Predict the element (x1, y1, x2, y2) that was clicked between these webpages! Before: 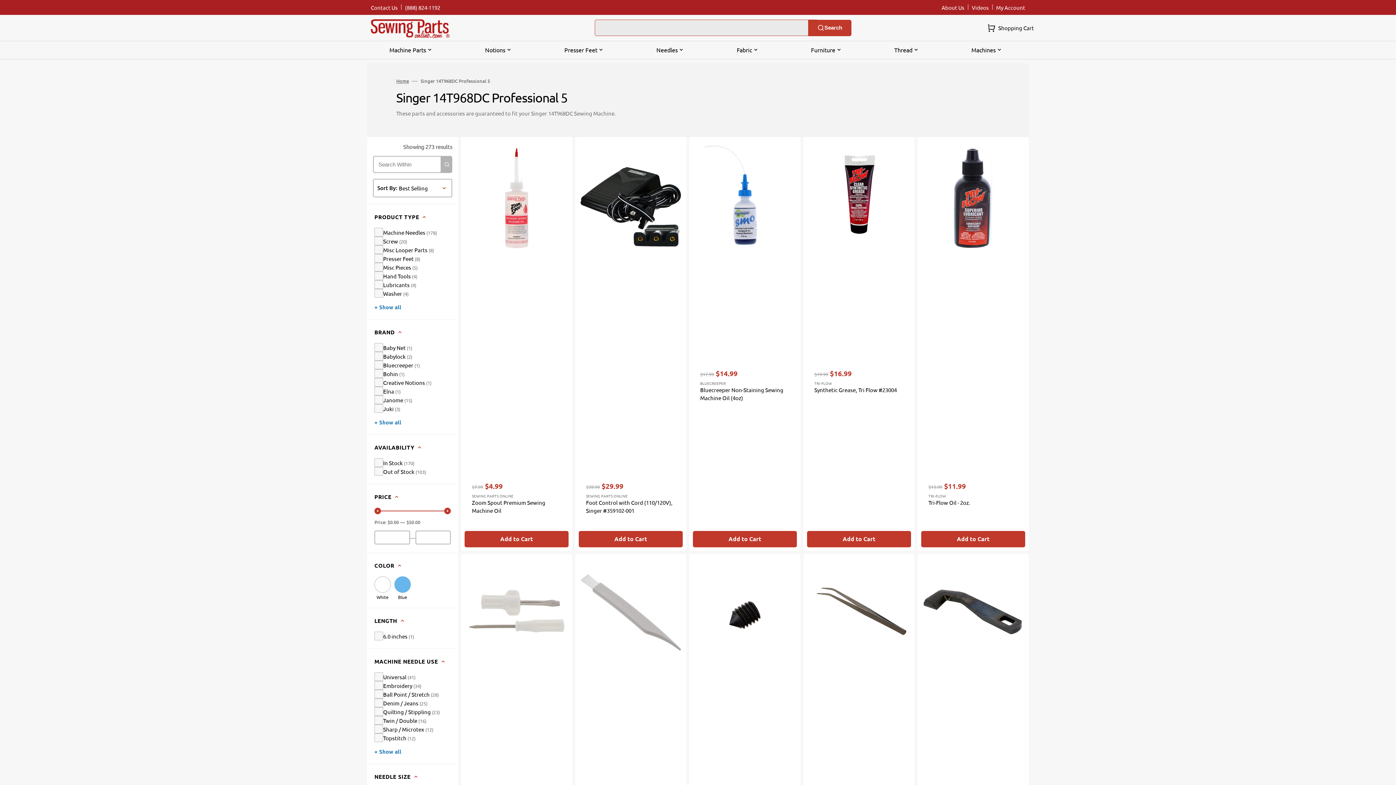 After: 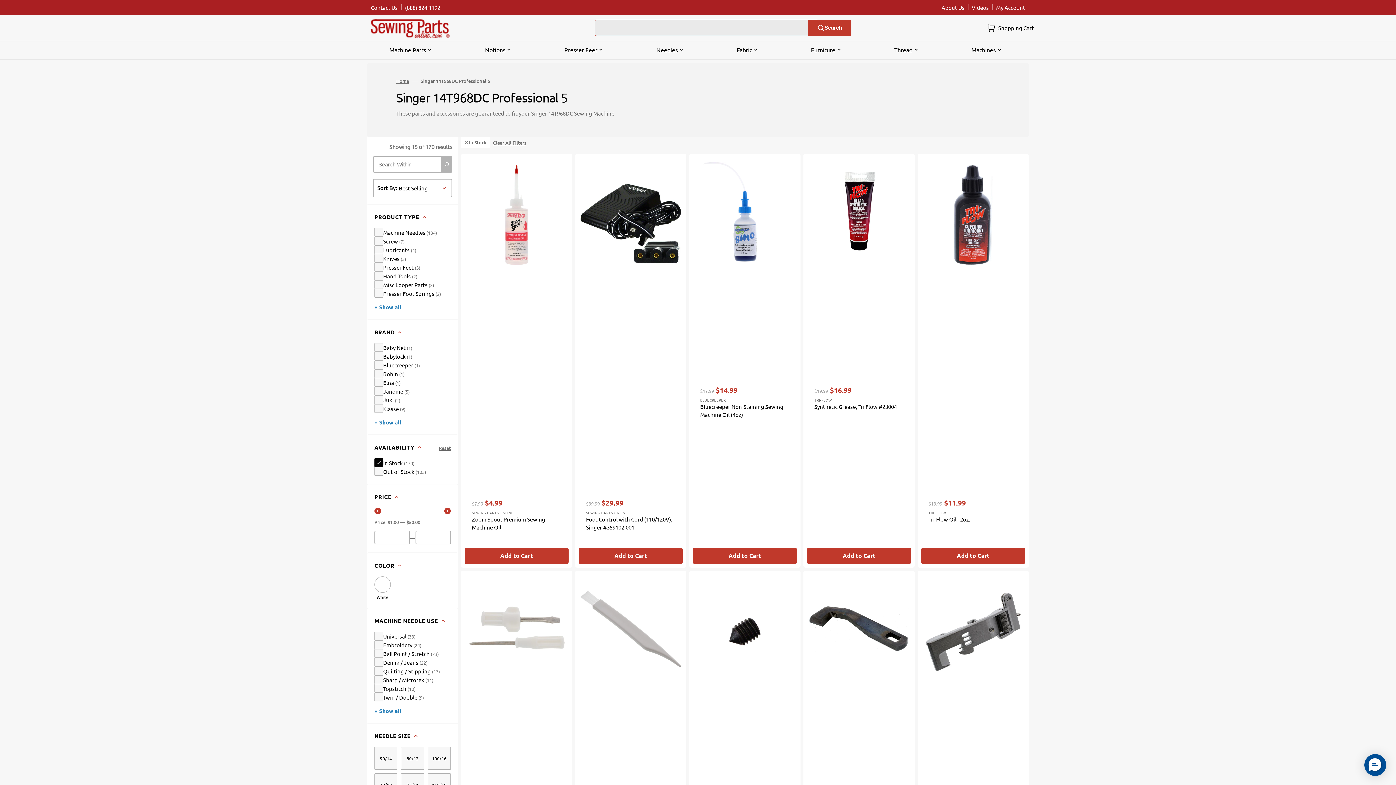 Action: bbox: (367, 458, 421, 467) label: Filter by: 'In Stock' in 'Availability'